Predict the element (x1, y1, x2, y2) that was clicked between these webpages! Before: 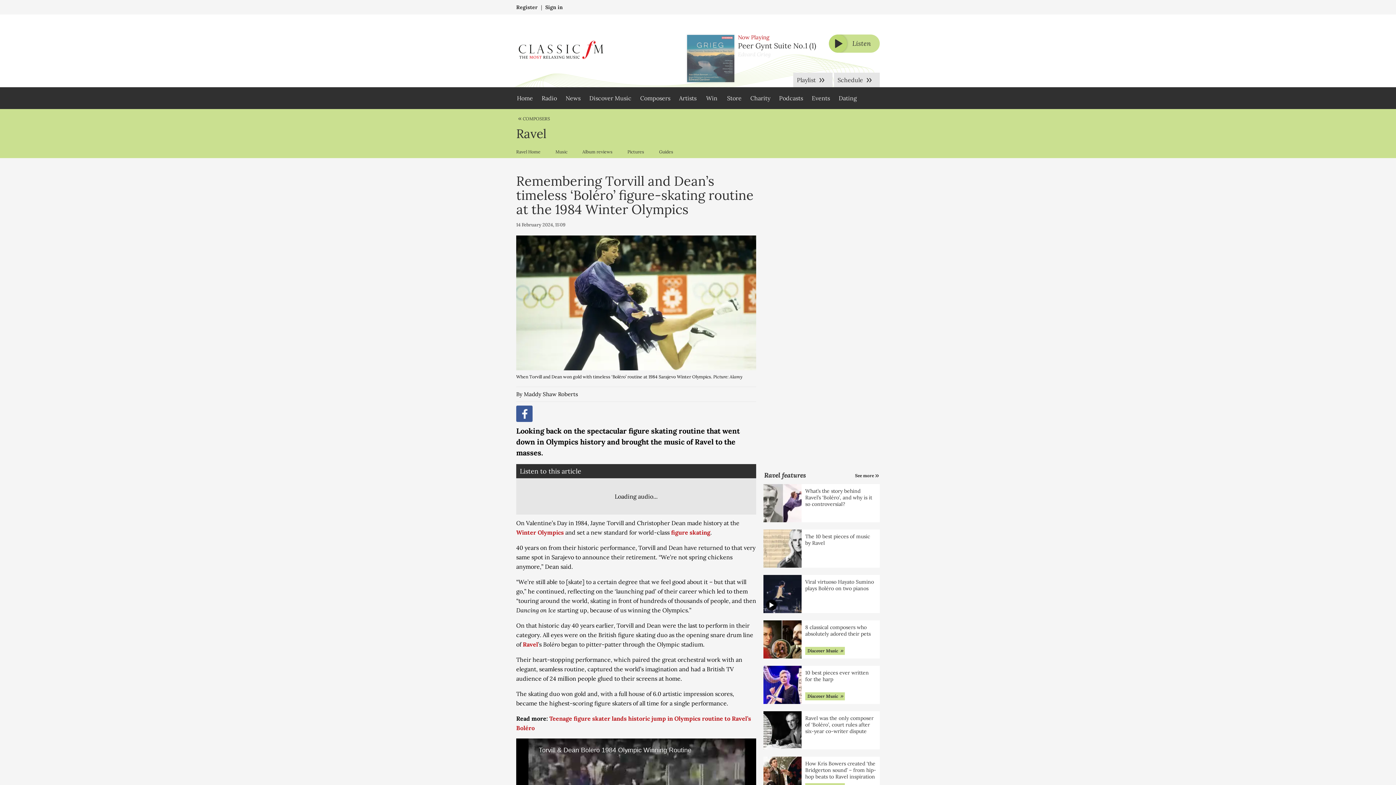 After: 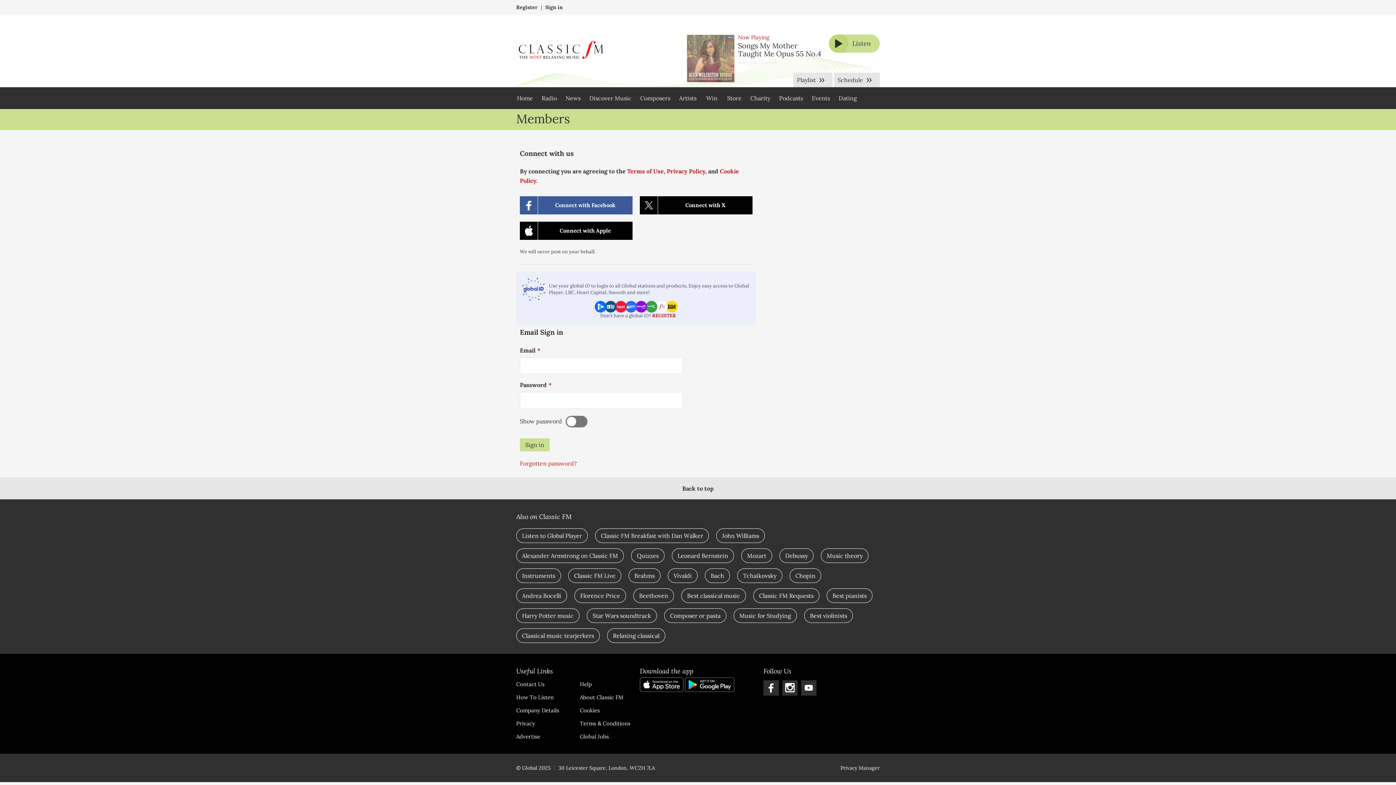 Action: label: Sign in bbox: (545, 4, 562, 10)